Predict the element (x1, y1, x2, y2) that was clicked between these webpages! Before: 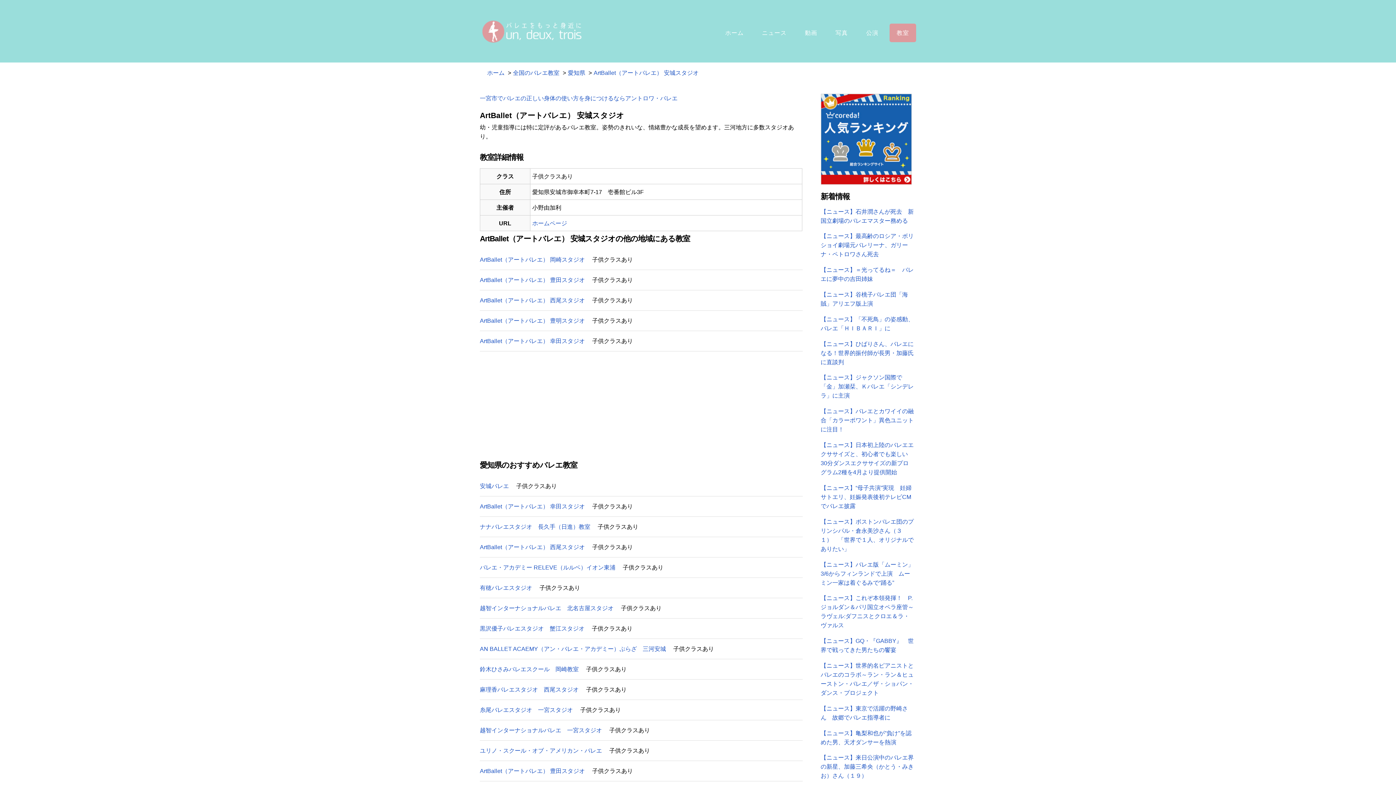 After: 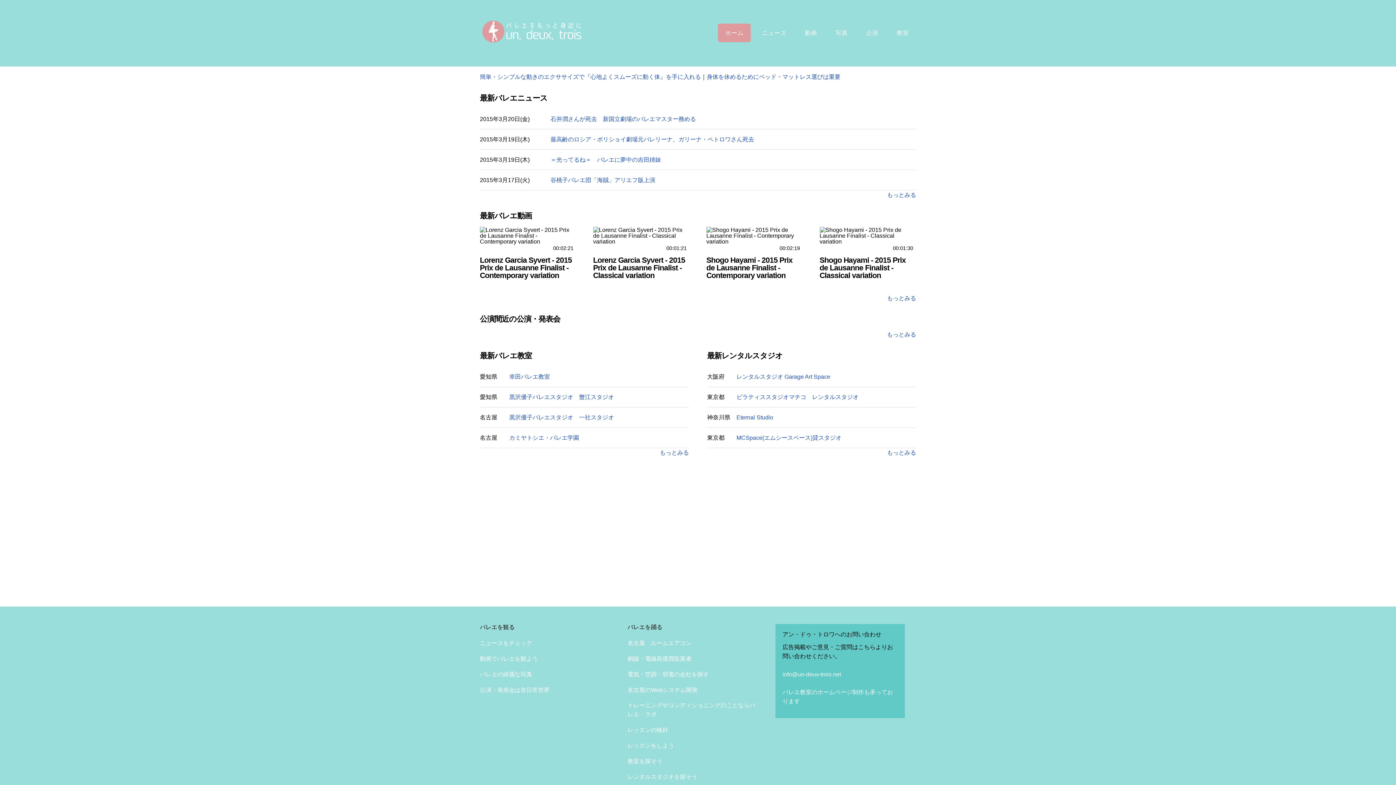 Action: bbox: (718, 23, 751, 42) label: ホーム